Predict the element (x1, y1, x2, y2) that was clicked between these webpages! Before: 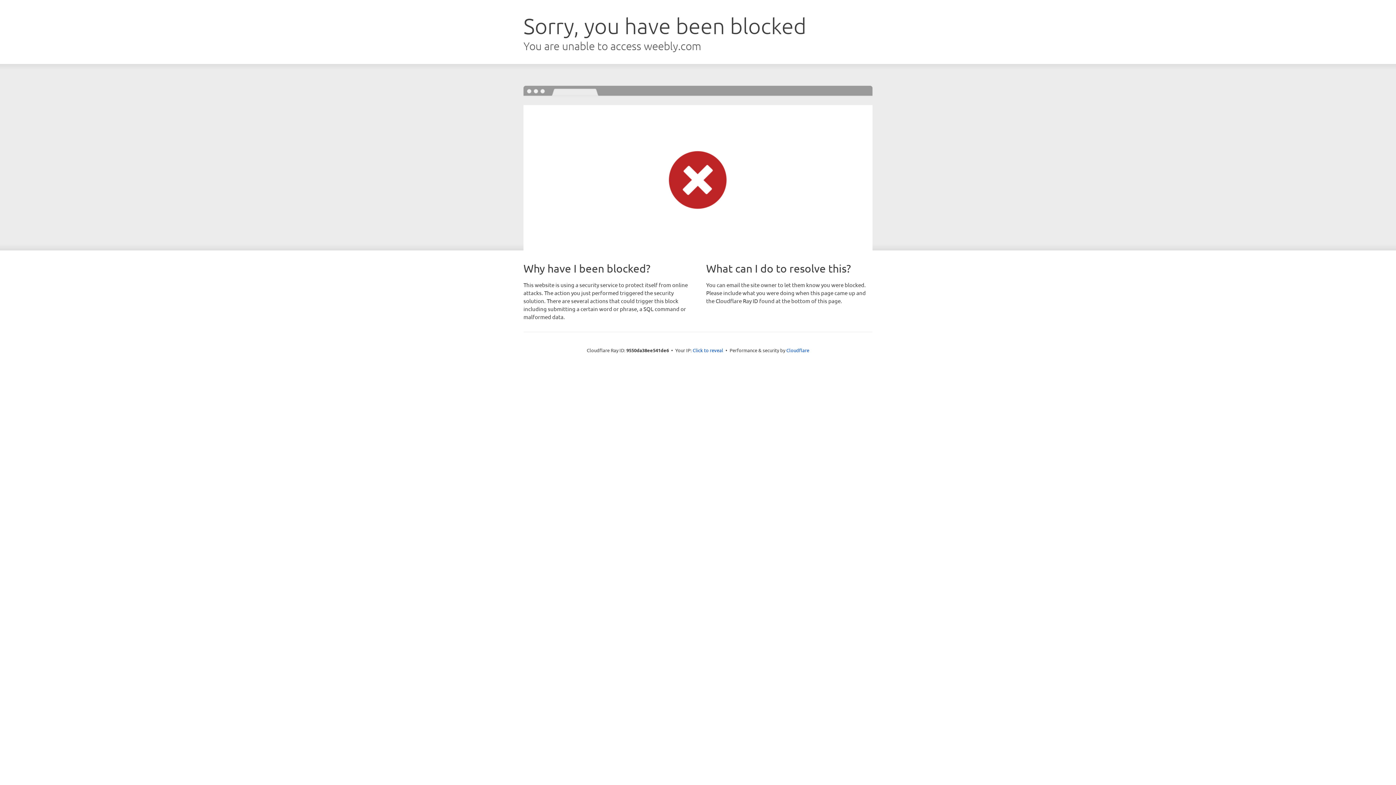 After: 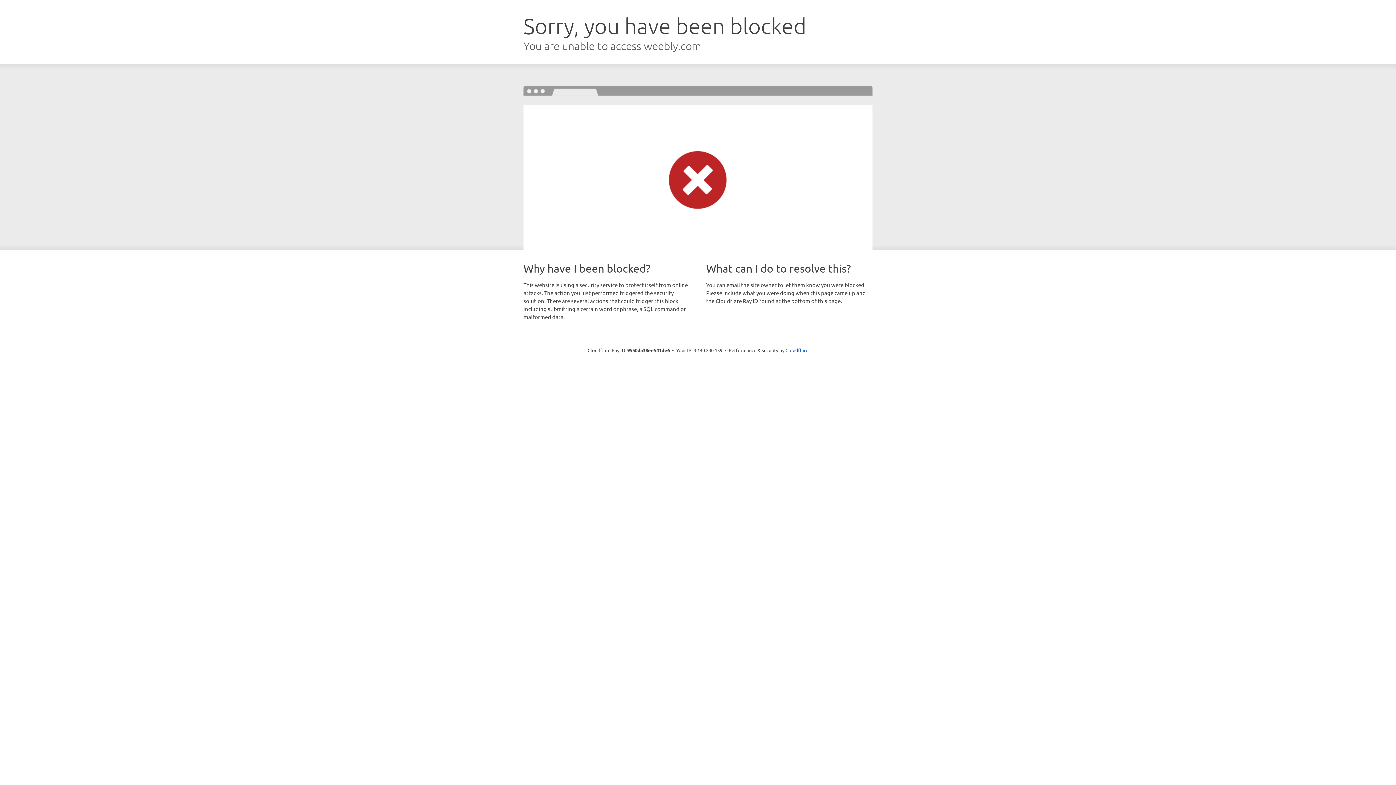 Action: label: Click to reveal bbox: (692, 346, 723, 353)